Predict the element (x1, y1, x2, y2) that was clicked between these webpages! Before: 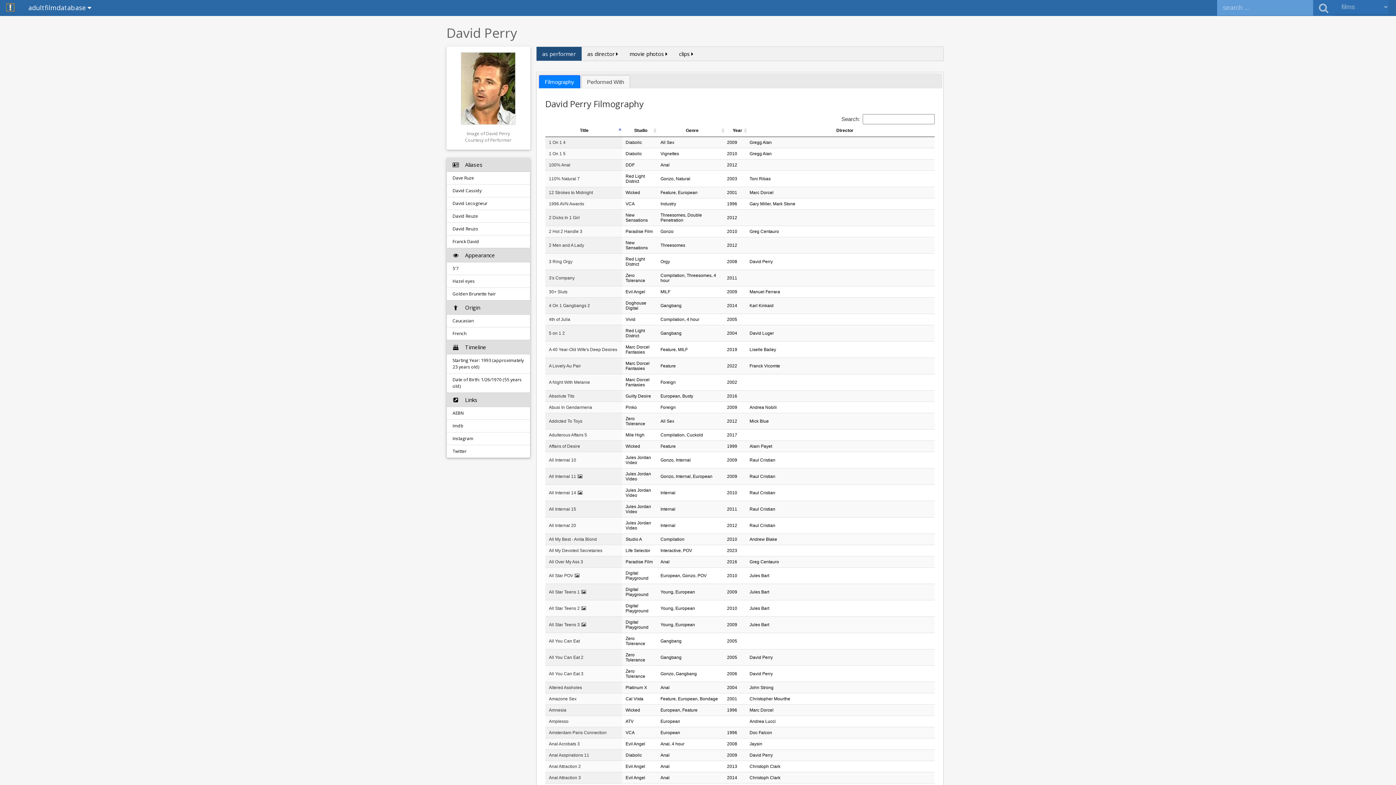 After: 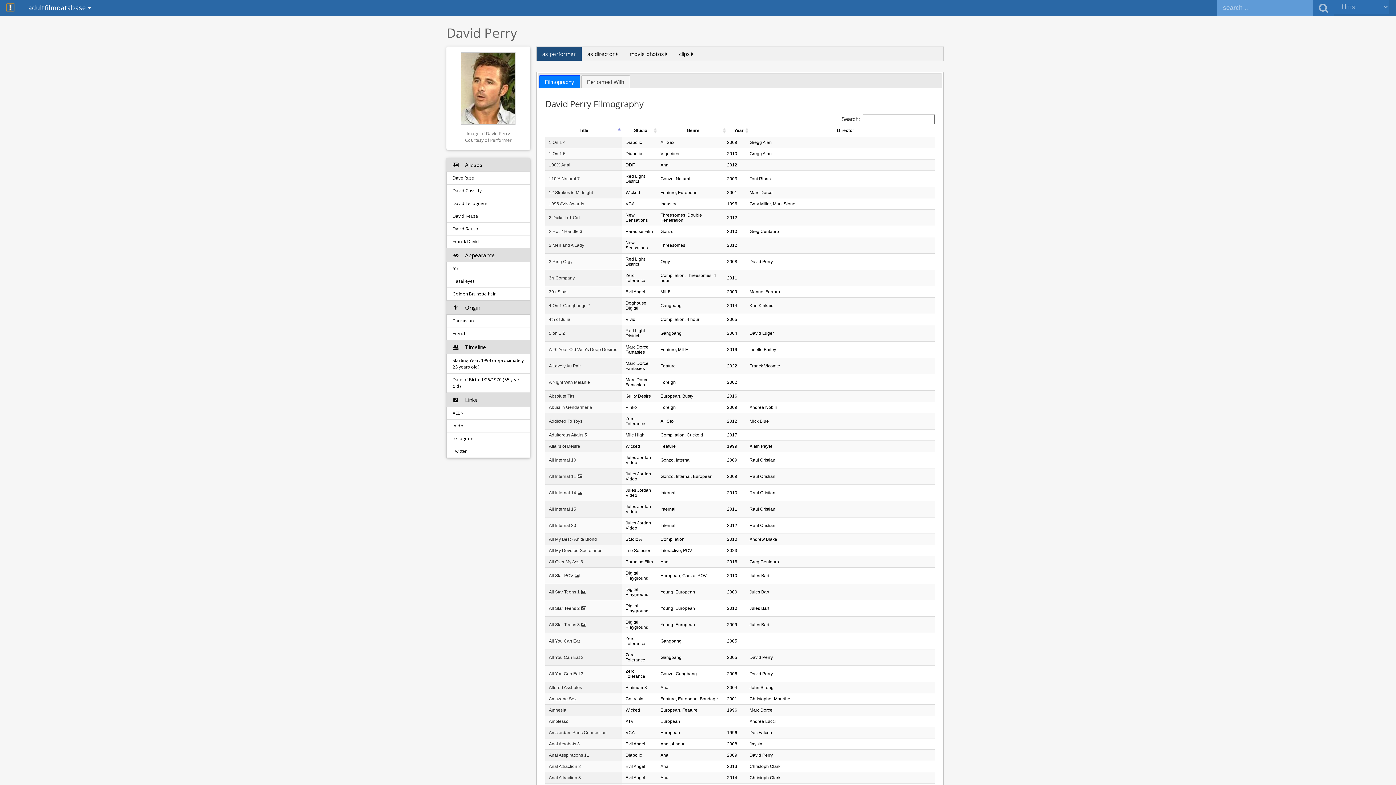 Action: label: as performer bbox: (536, 46, 581, 60)